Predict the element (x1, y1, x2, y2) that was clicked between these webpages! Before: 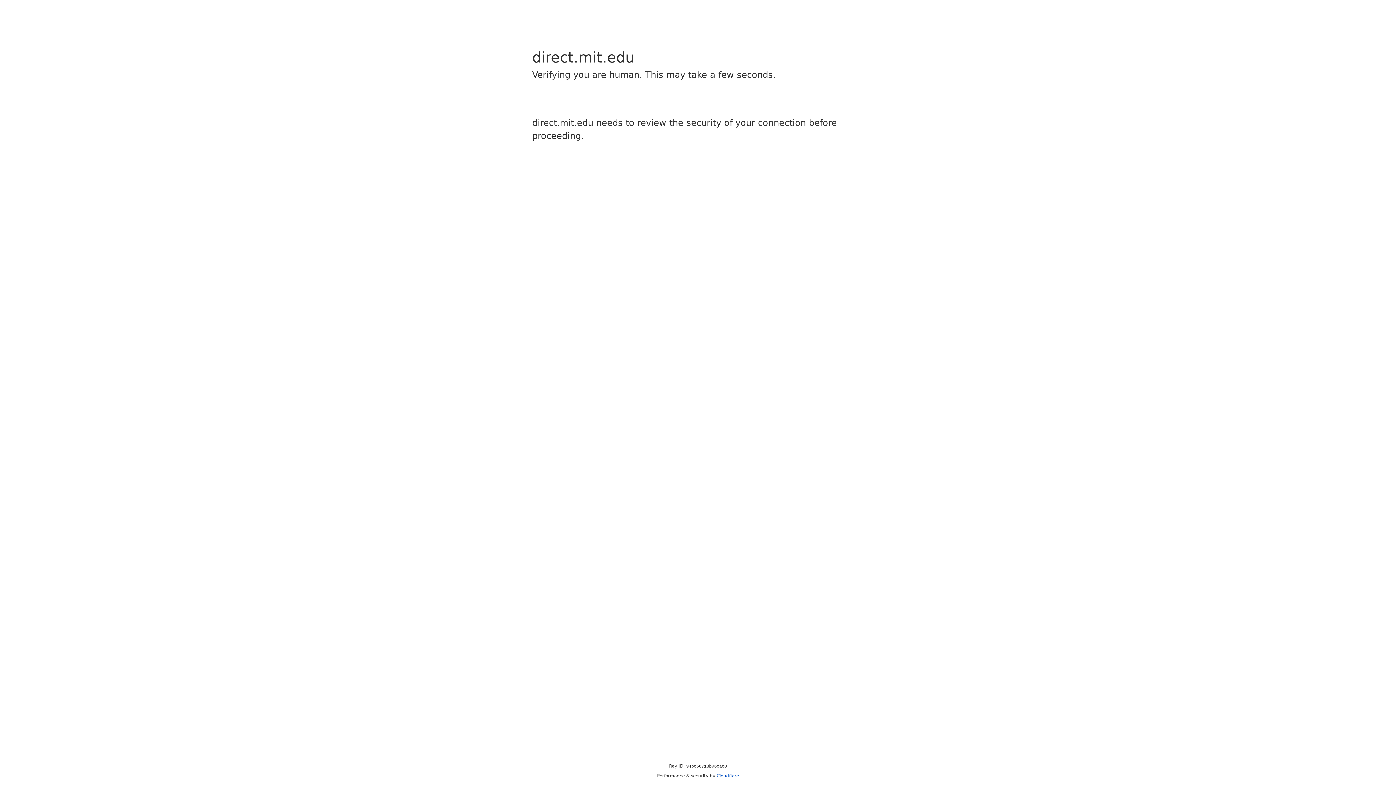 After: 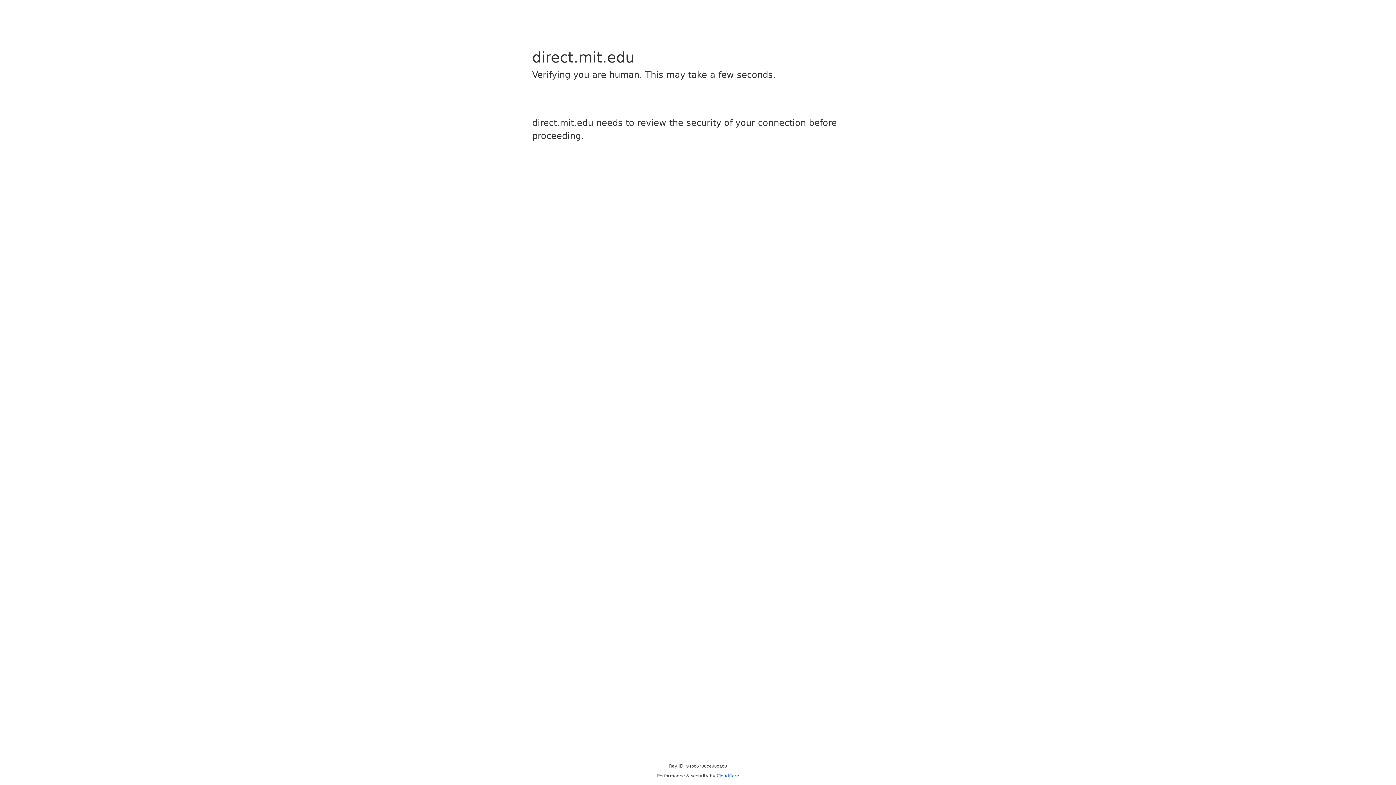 Action: bbox: (716, 773, 739, 778) label: Cloudflare